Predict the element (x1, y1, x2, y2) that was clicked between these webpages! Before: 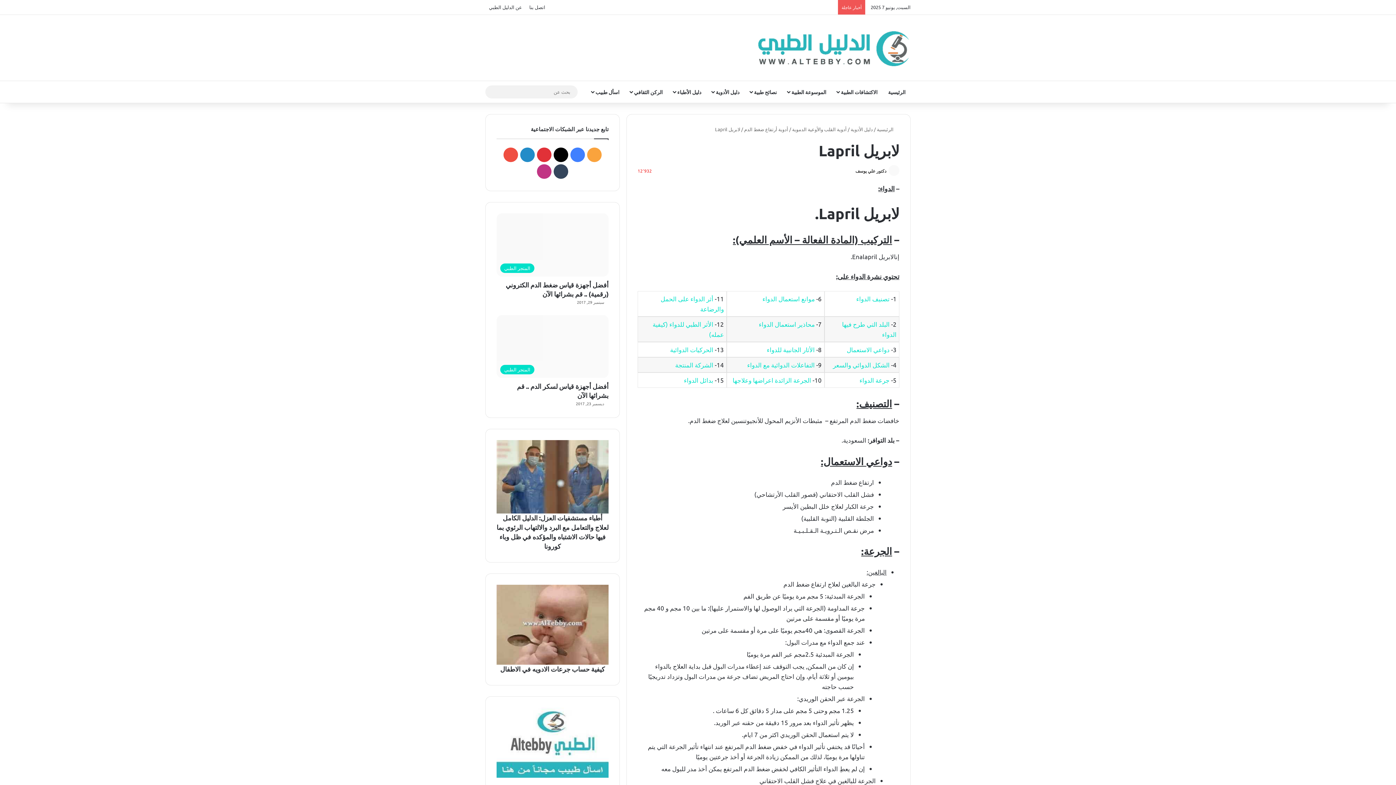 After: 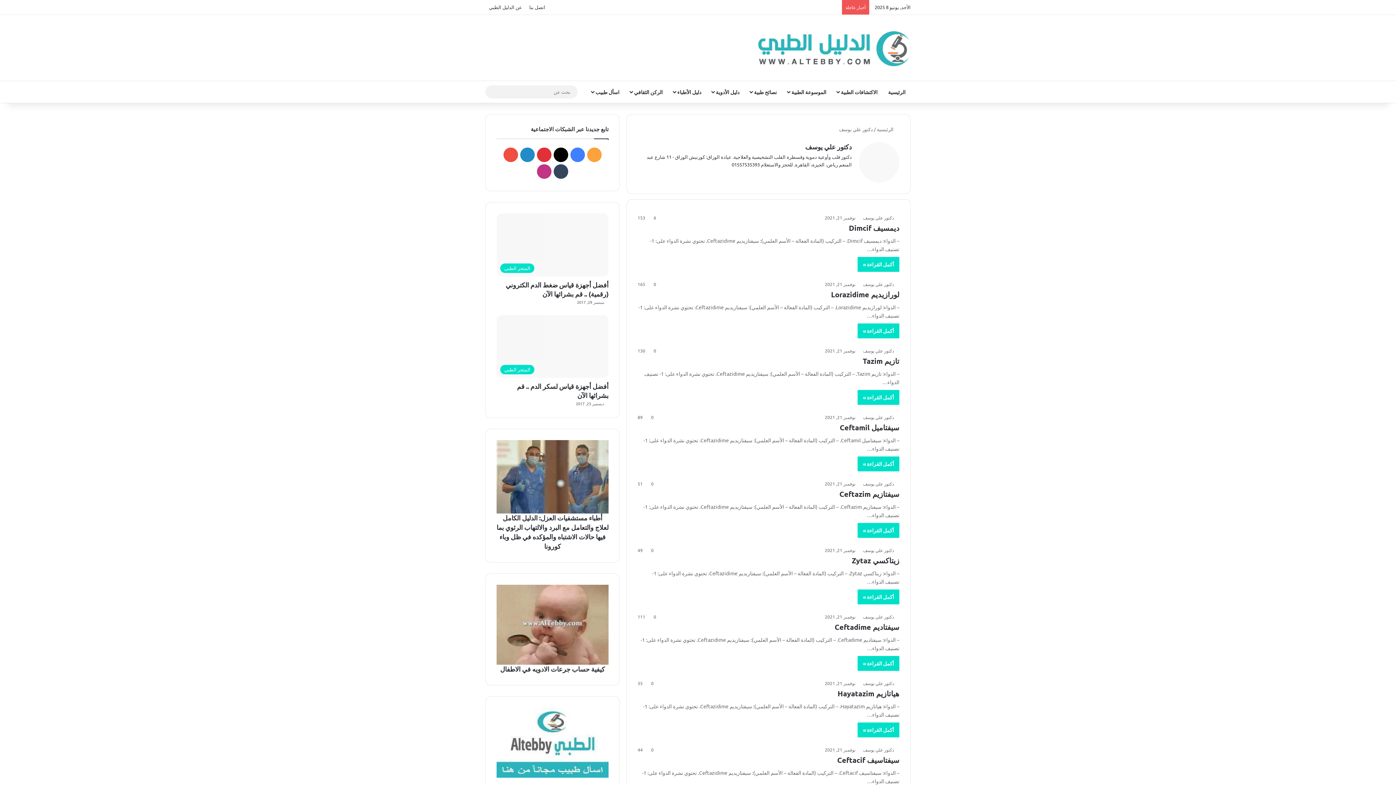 Action: bbox: (855, 168, 886, 173) label: دكتور علي يوسف